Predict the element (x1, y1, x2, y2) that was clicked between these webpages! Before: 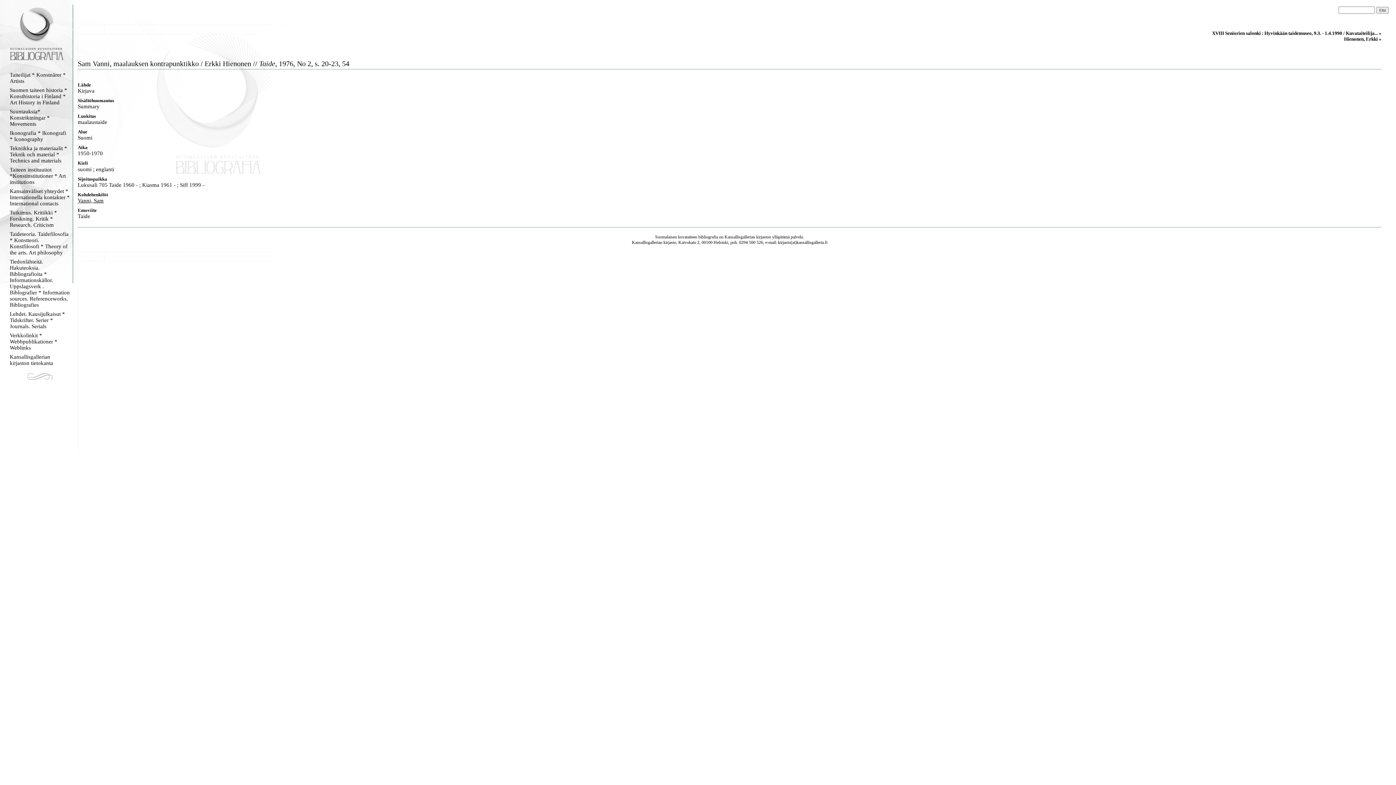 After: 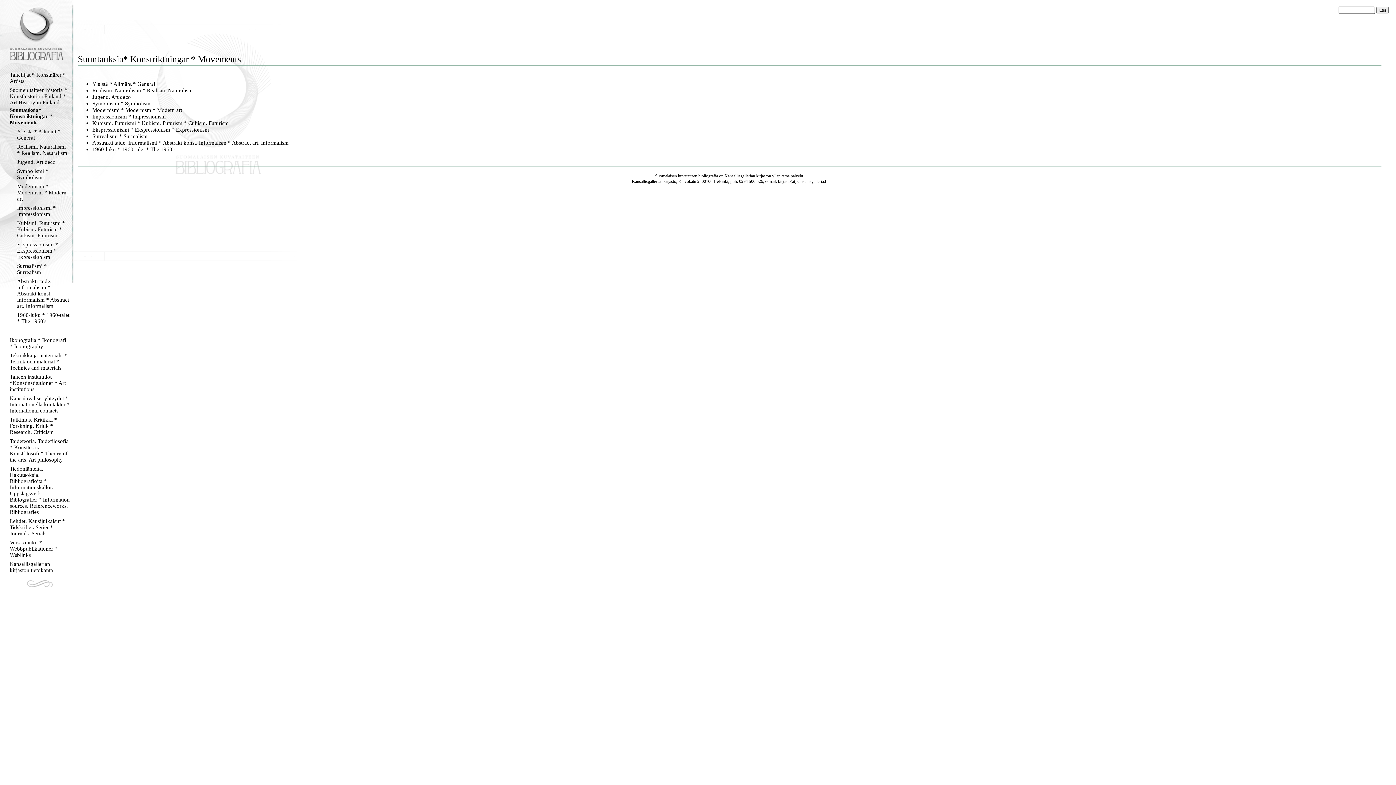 Action: label: Suuntauksia* Konstriktningar * Movements bbox: (9, 108, 69, 127)